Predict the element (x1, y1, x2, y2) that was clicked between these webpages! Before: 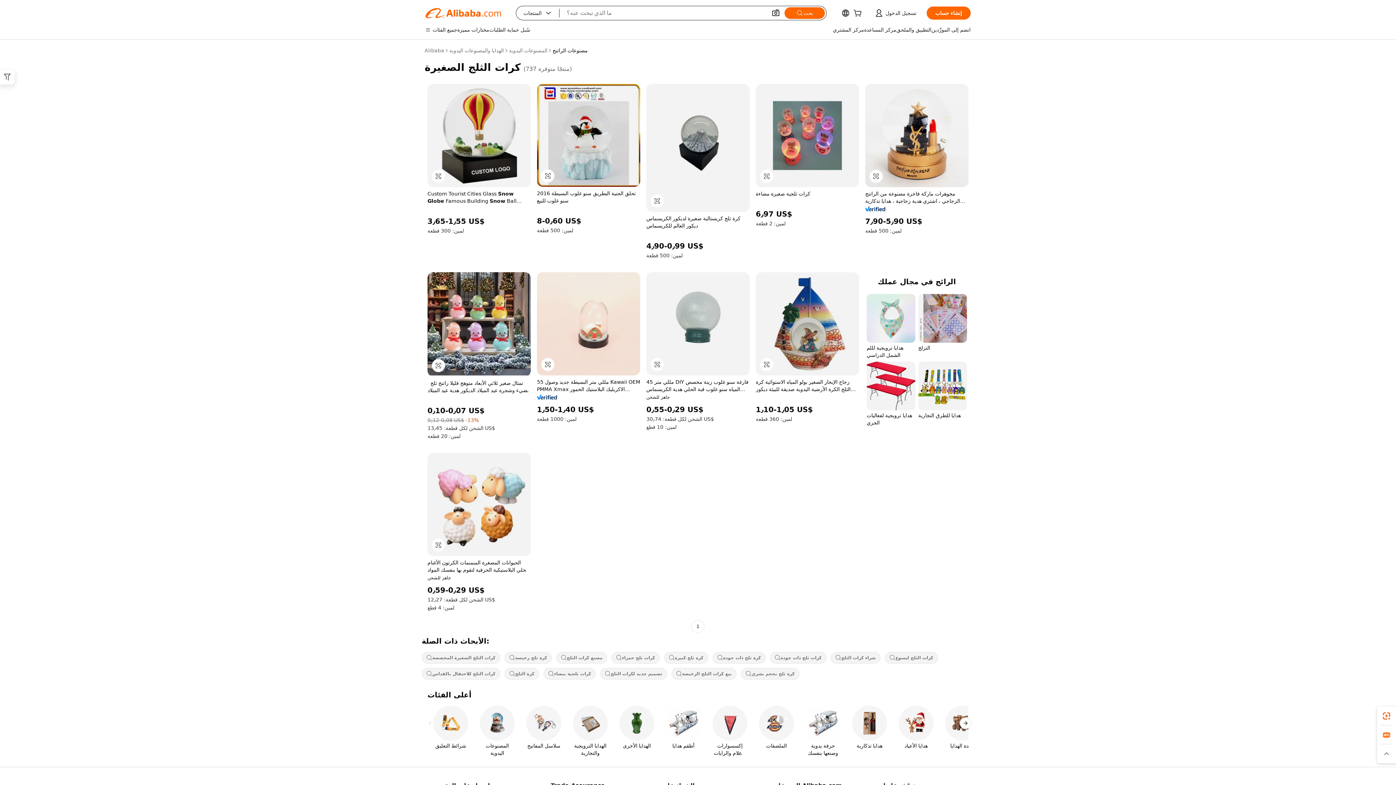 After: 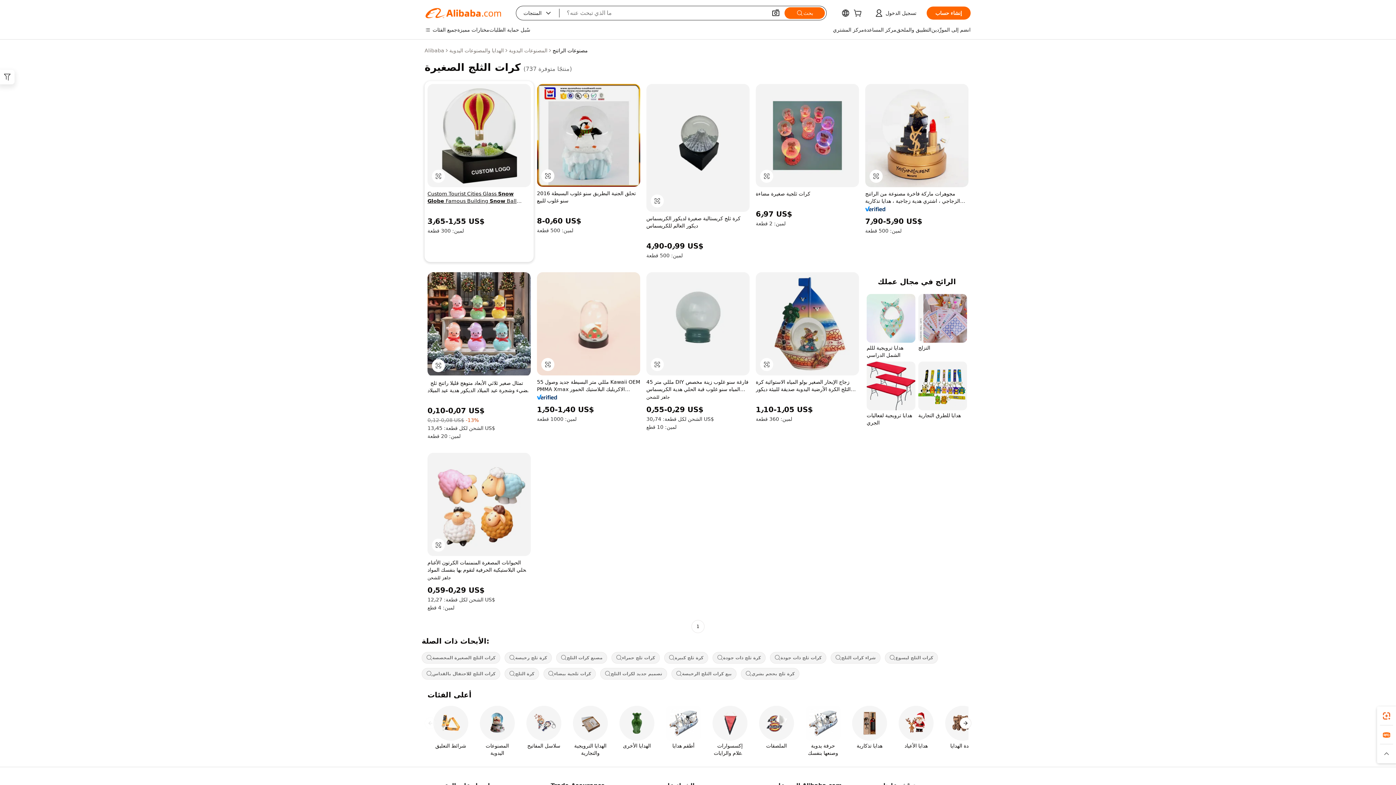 Action: label: Custom Tourist Cities Glass Snow Globe Famous Building Snow Ball Souvenir Mini Water Globe for Gifts Snowglobe Balls Customized bbox: (427, 190, 530, 204)